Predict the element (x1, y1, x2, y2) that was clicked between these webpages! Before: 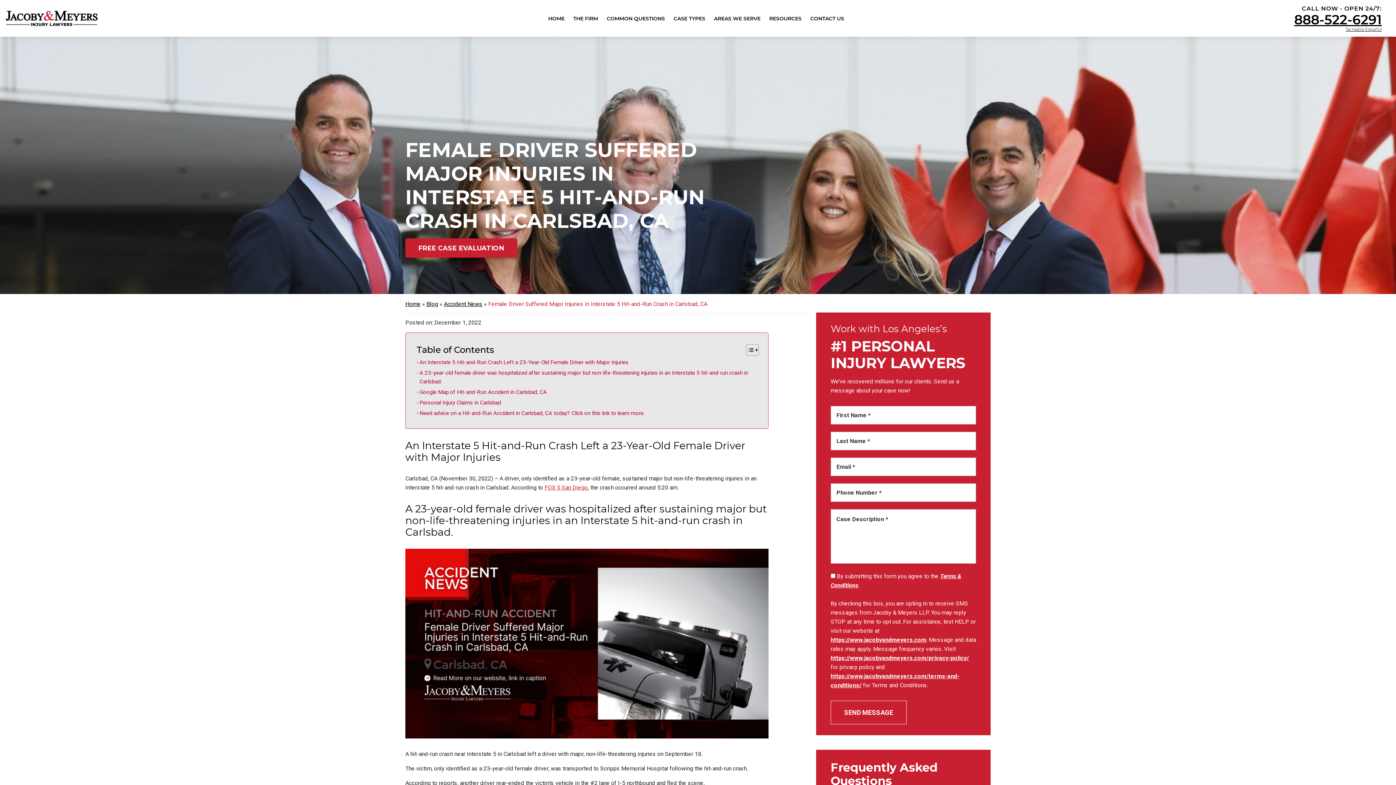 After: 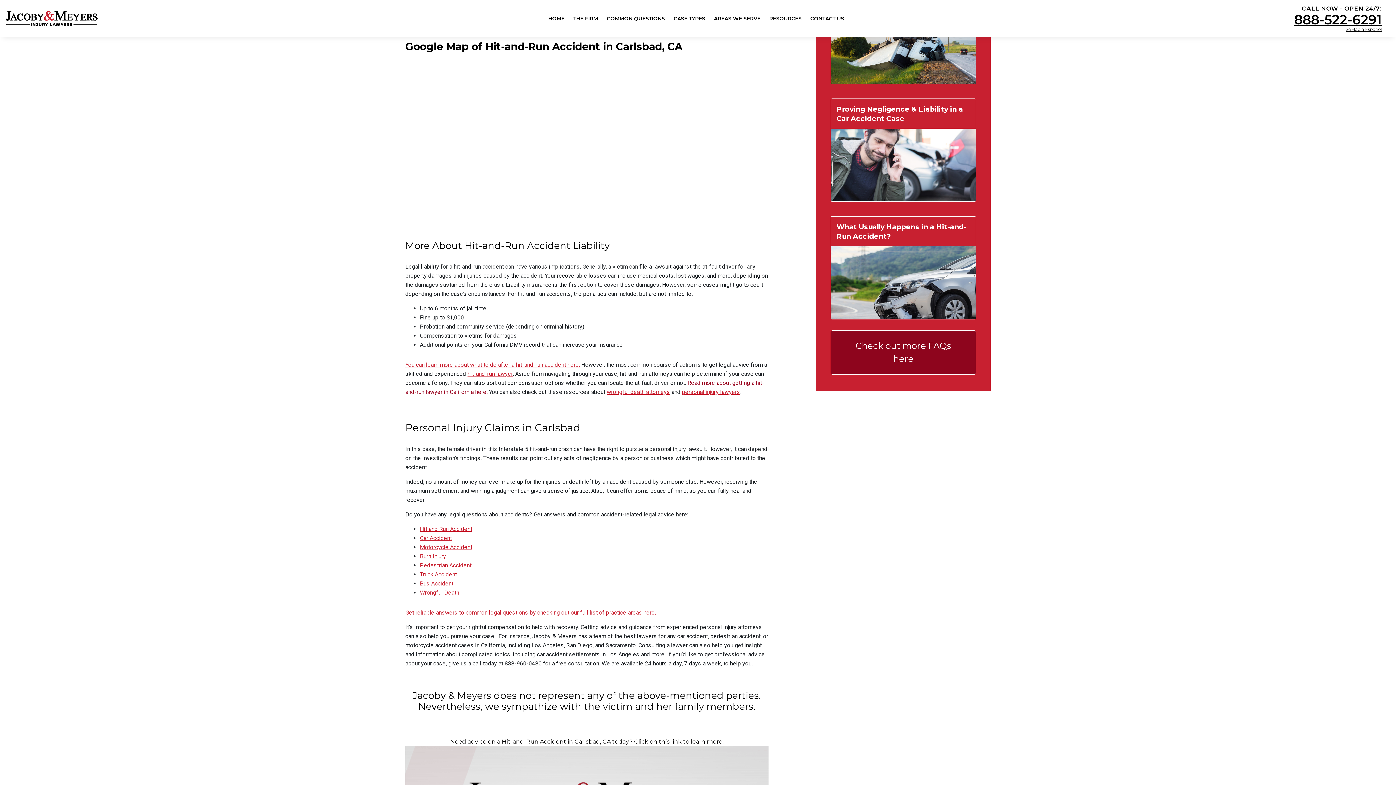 Action: bbox: (416, 387, 546, 396) label: Google Map of Hit-and-Run Accident in Carlsbad, CA